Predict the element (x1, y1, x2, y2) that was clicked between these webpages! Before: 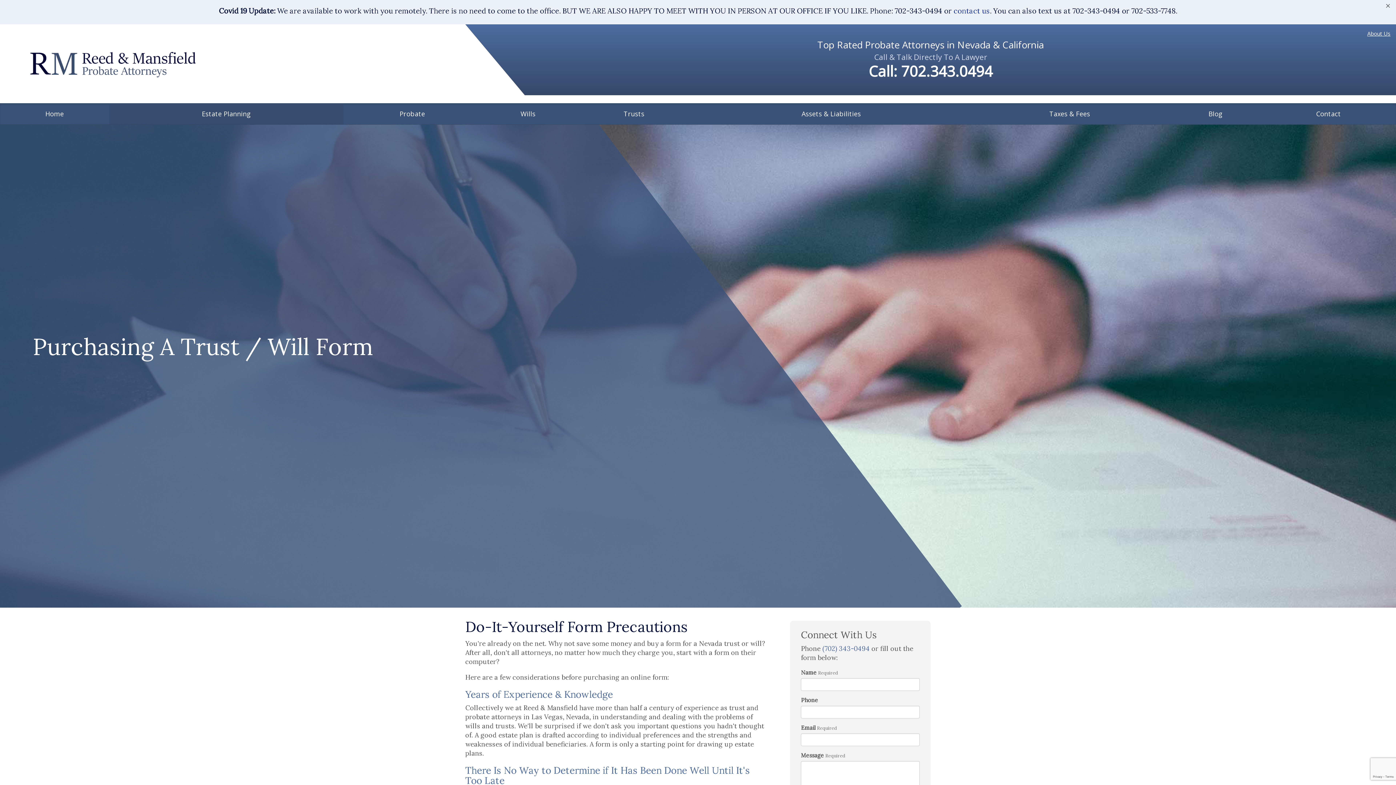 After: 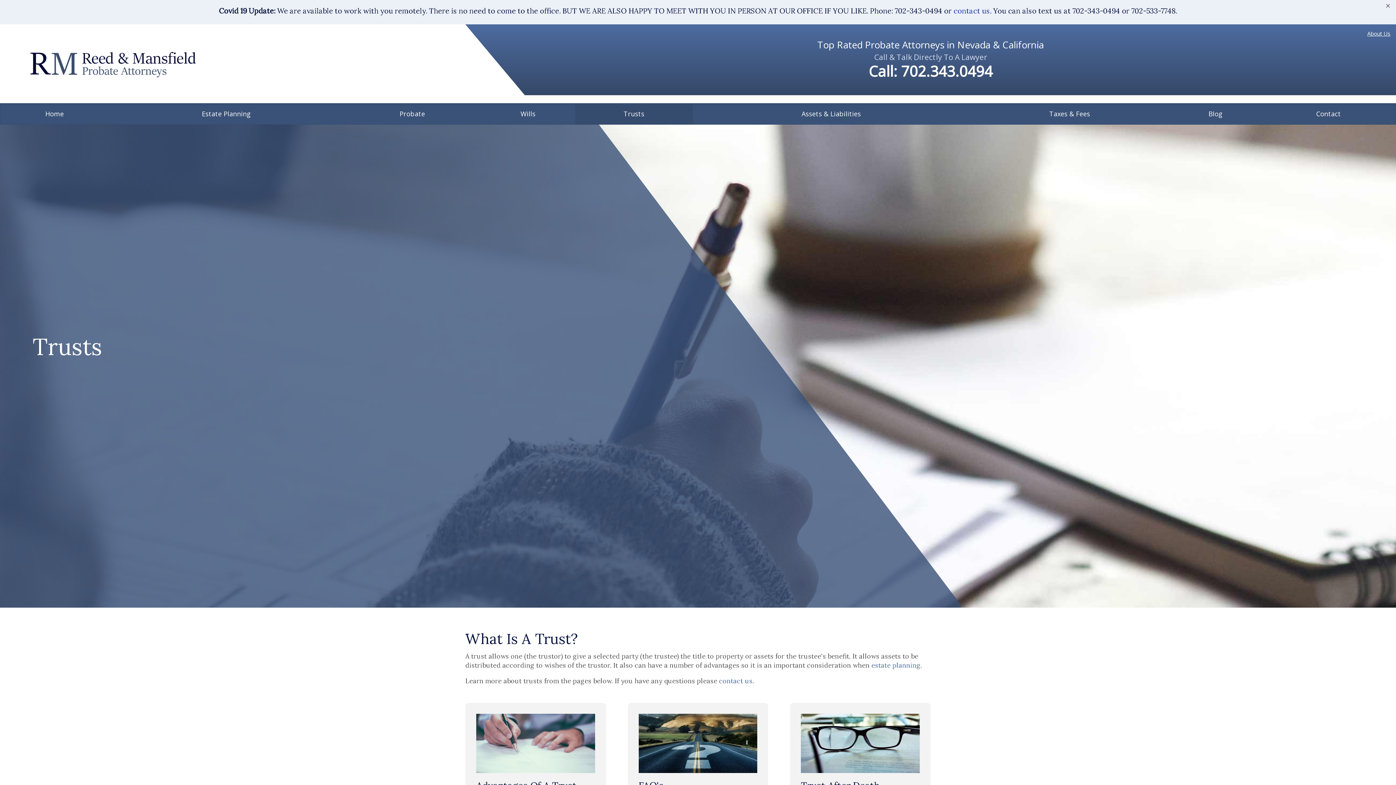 Action: bbox: (575, 103, 693, 124) label: Trusts